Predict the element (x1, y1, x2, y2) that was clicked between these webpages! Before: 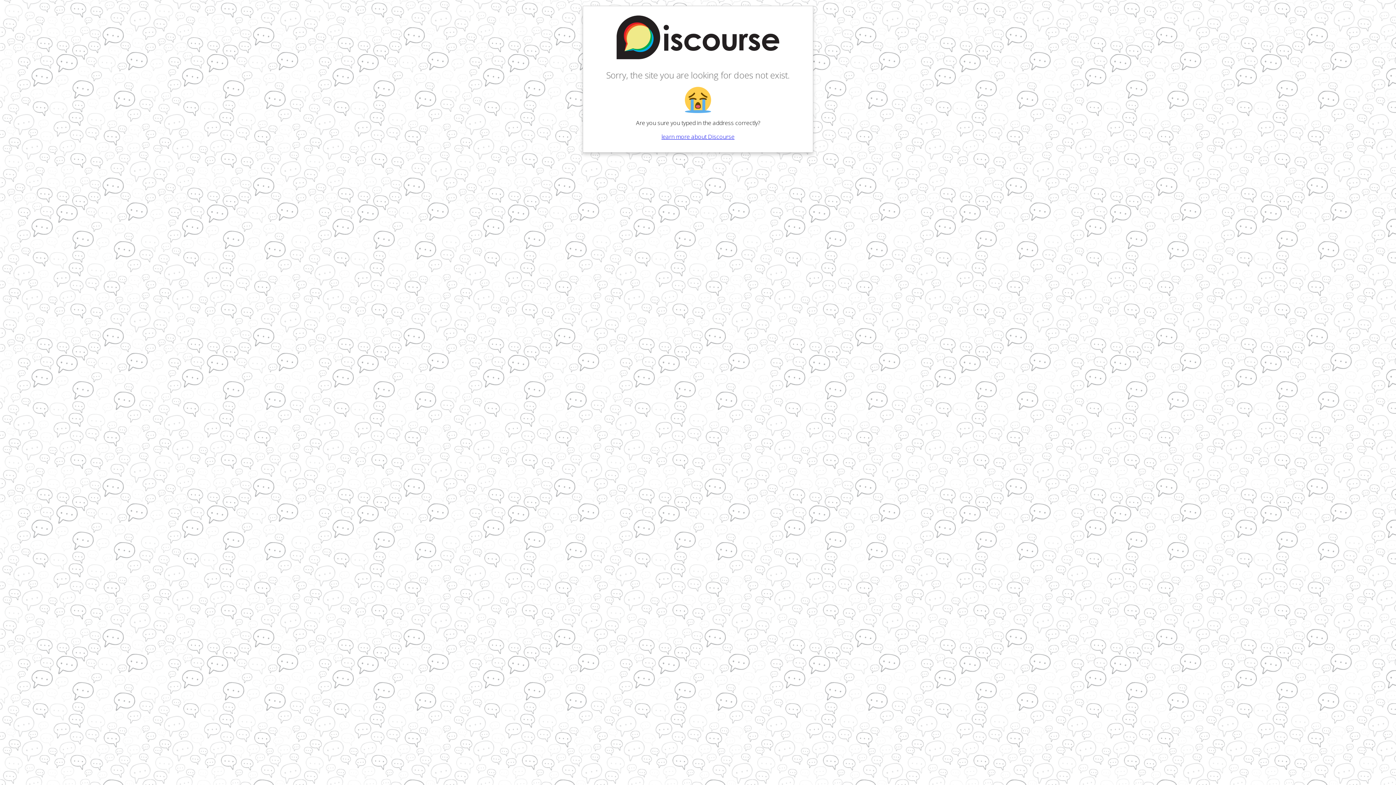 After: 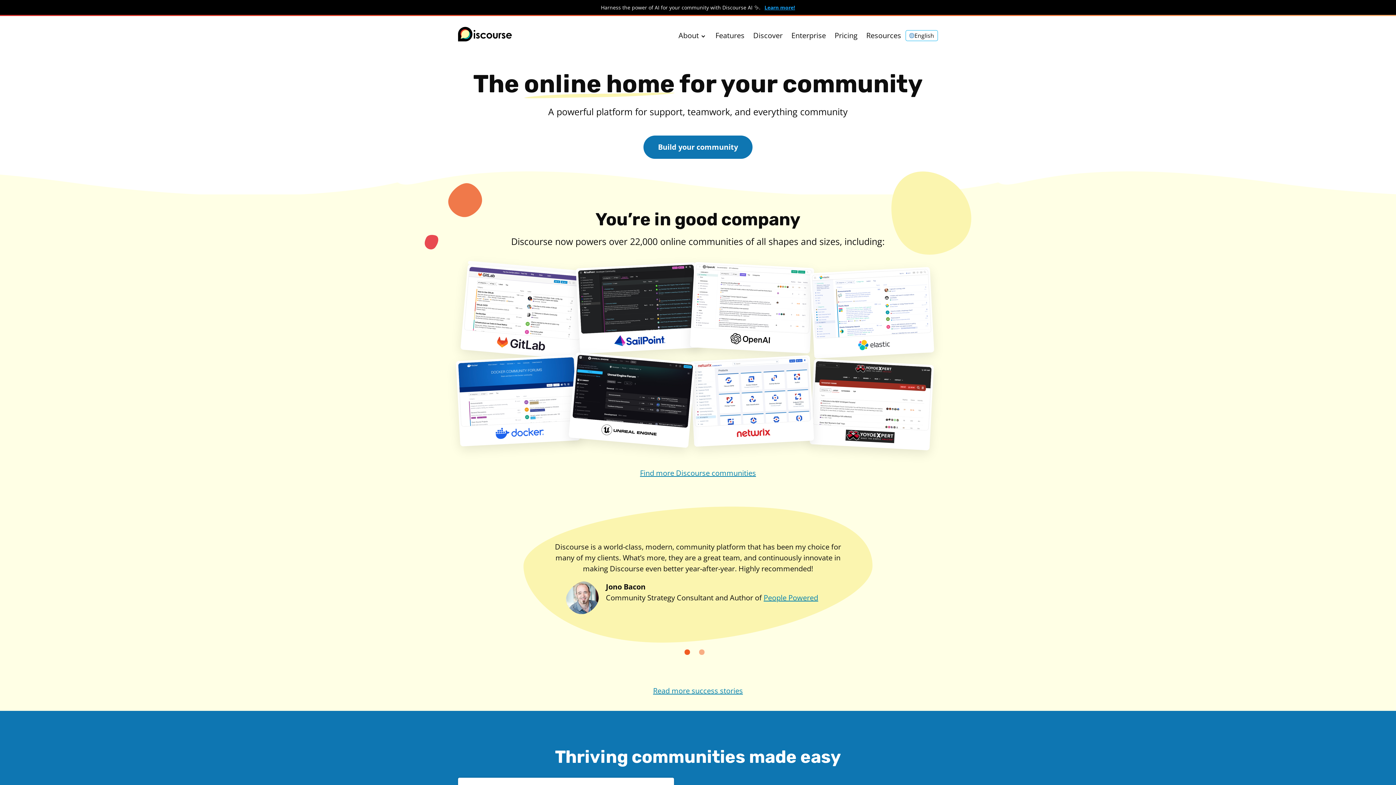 Action: bbox: (610, 56, 785, 64)